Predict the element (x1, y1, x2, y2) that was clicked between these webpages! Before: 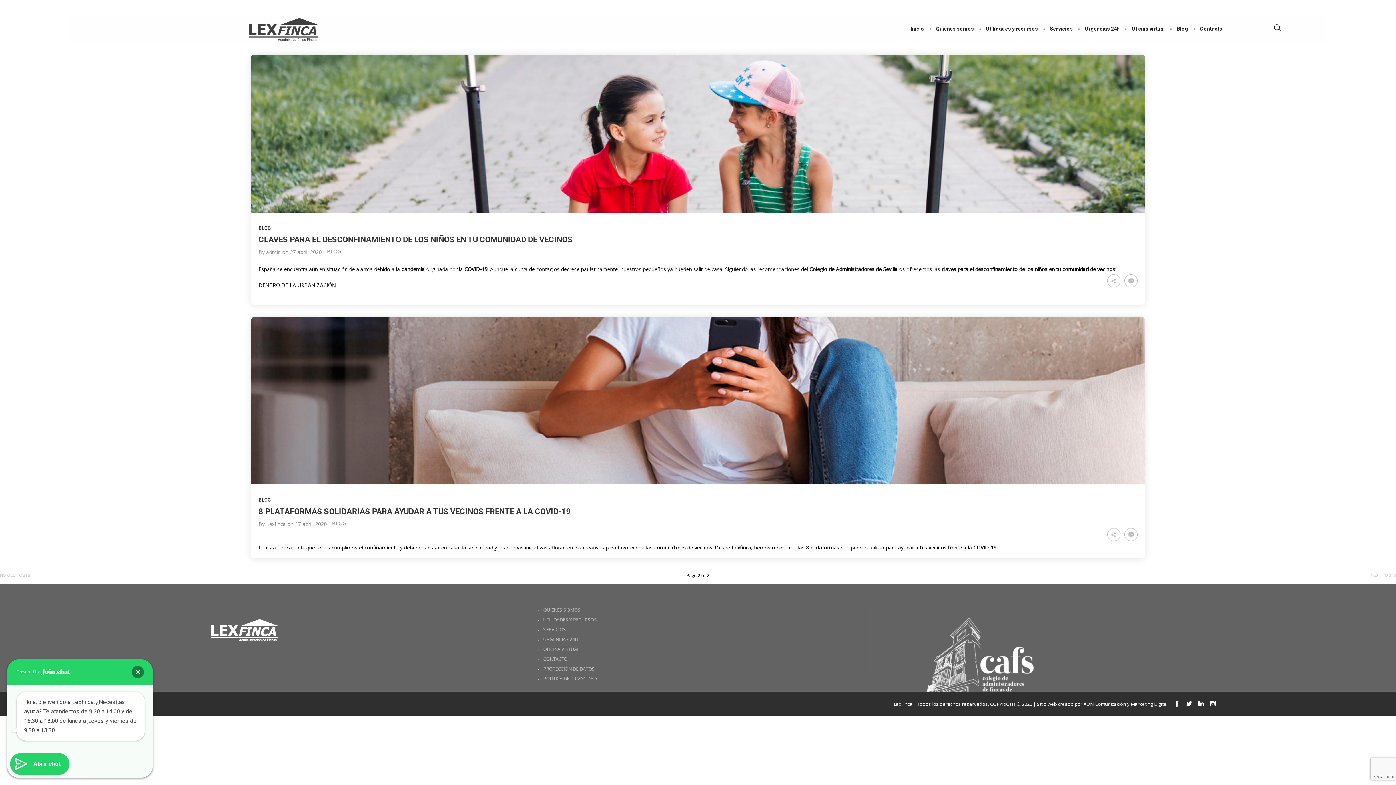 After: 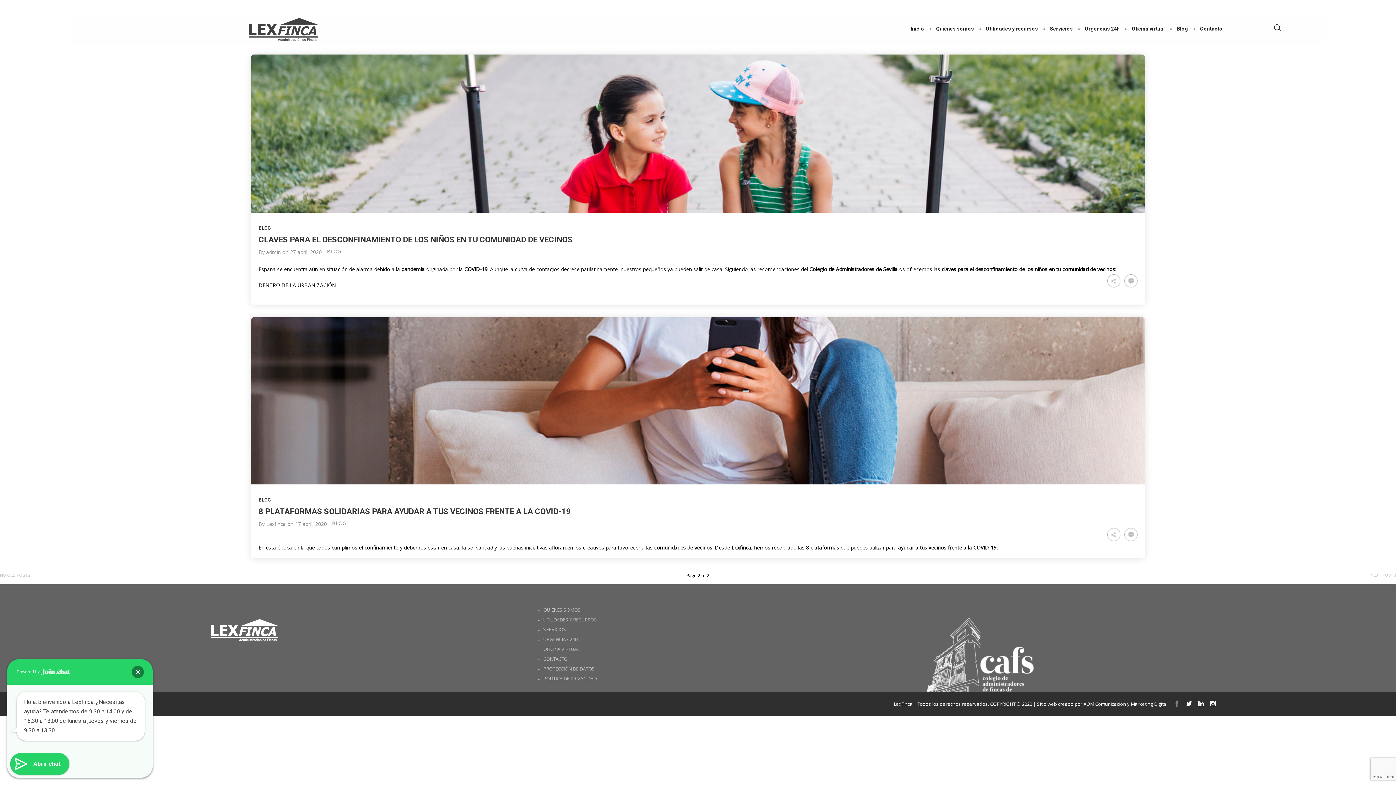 Action: bbox: (1172, 700, 1181, 707)